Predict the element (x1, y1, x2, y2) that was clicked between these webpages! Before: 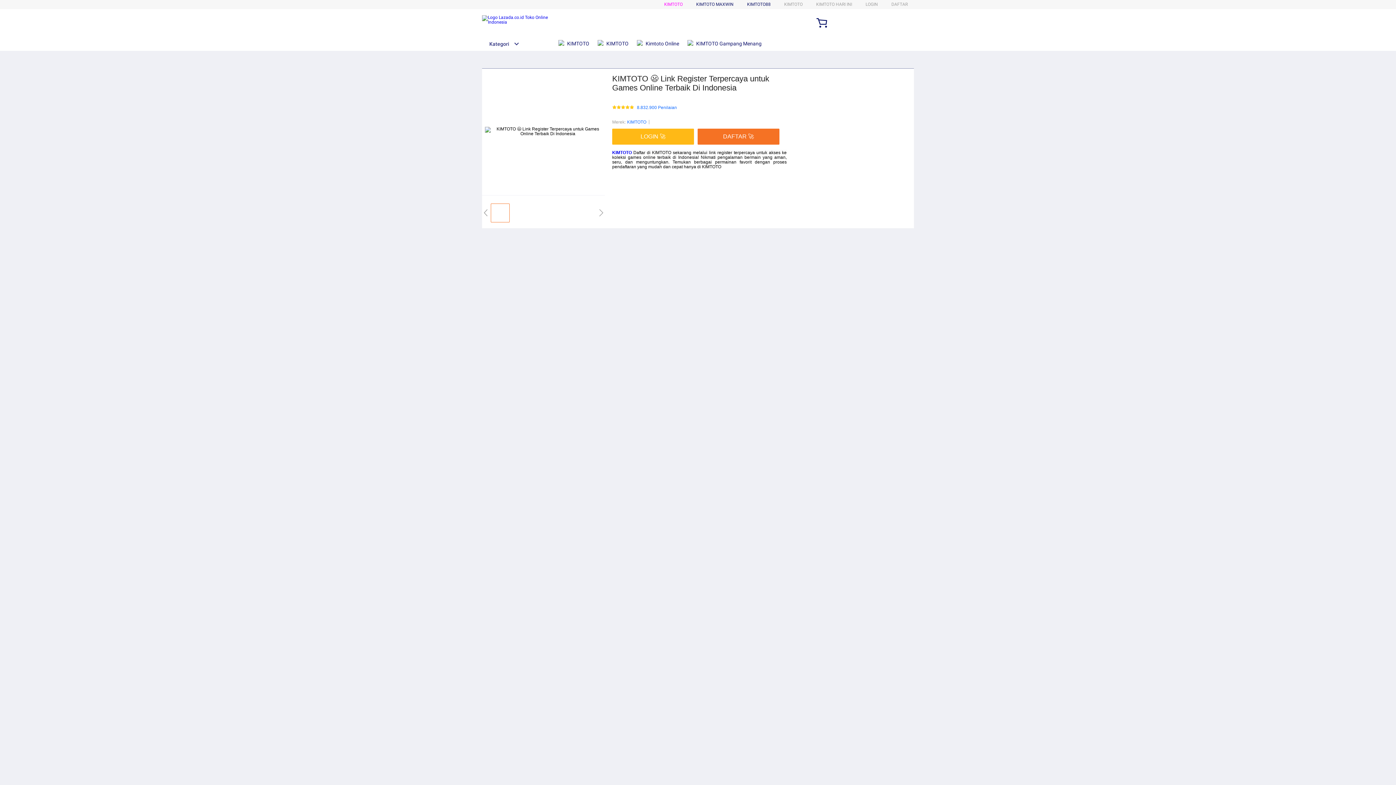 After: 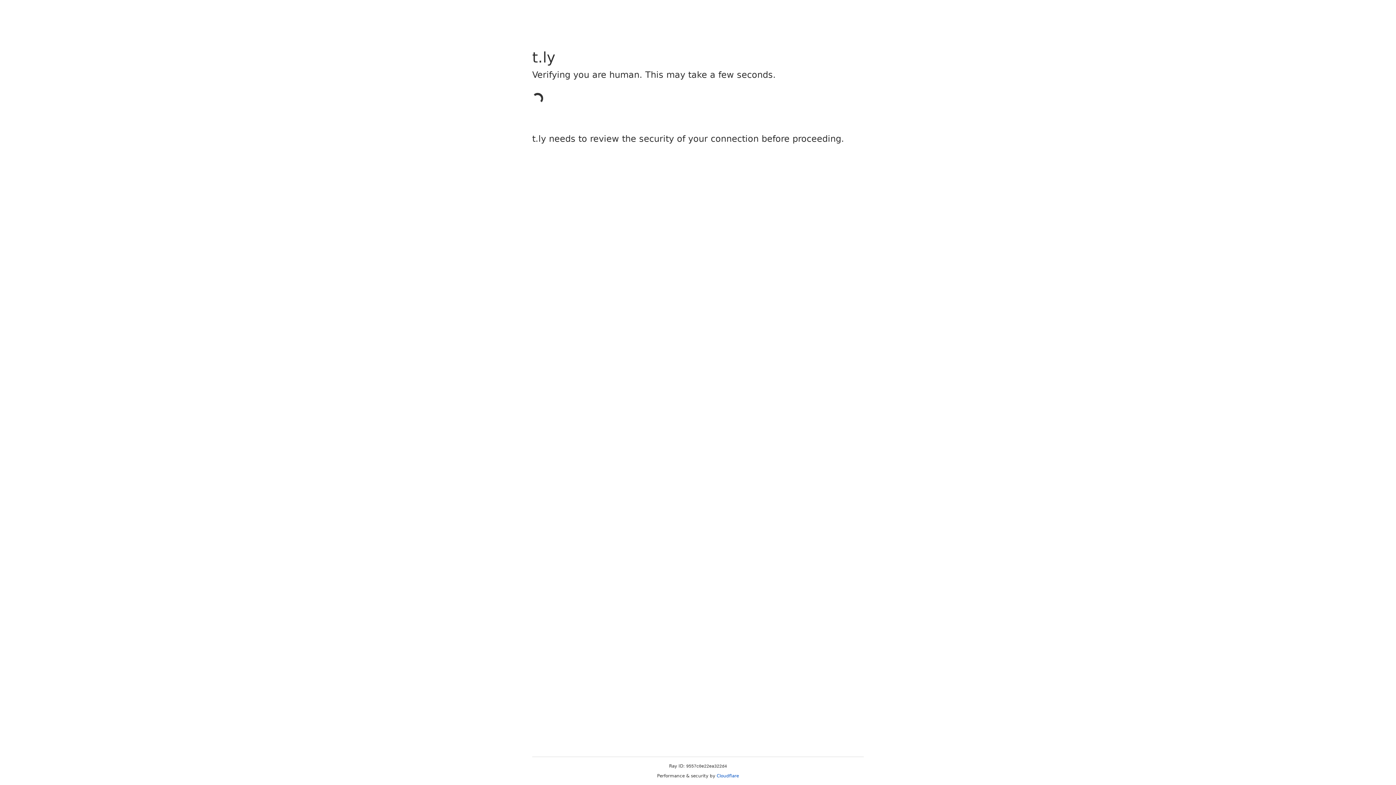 Action: label: LOGIN 🚀 bbox: (612, 128, 694, 144)